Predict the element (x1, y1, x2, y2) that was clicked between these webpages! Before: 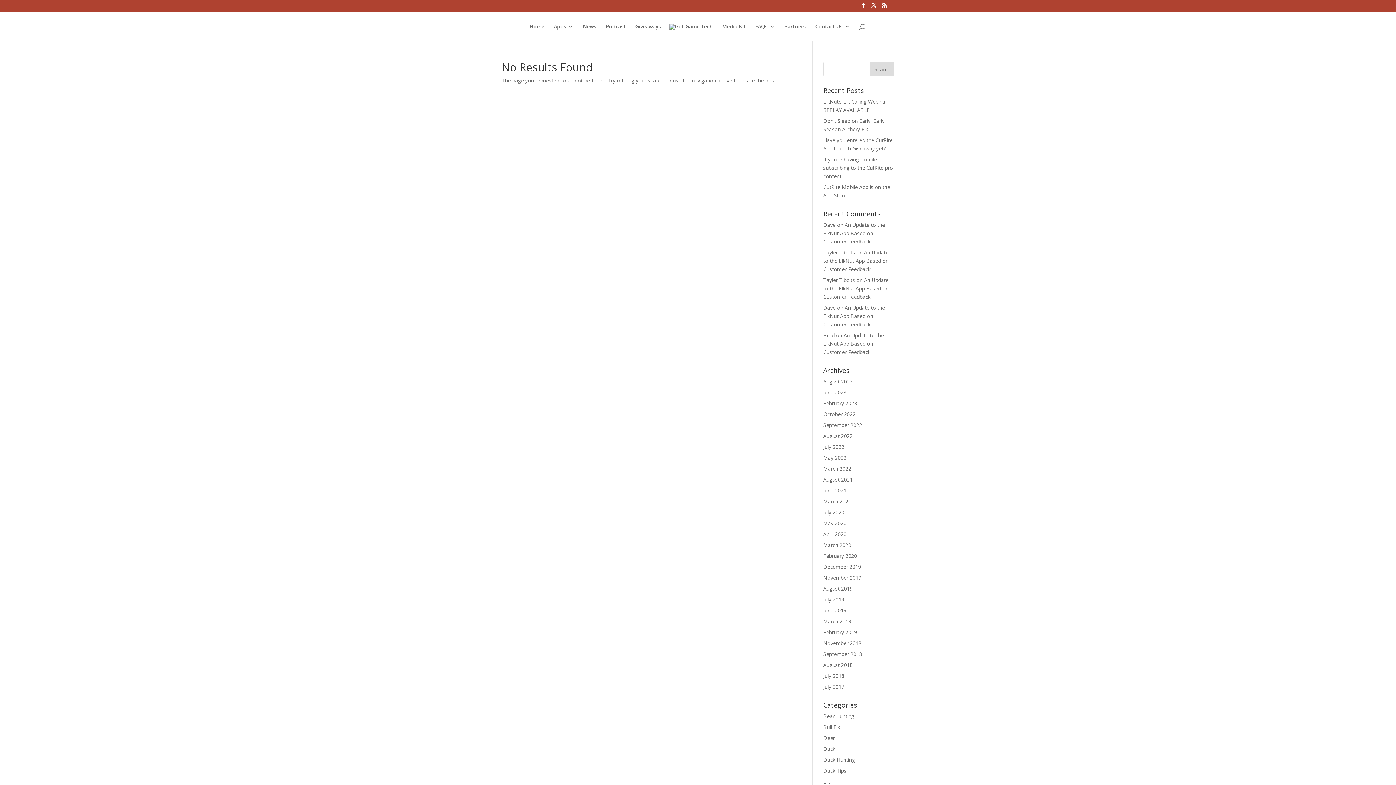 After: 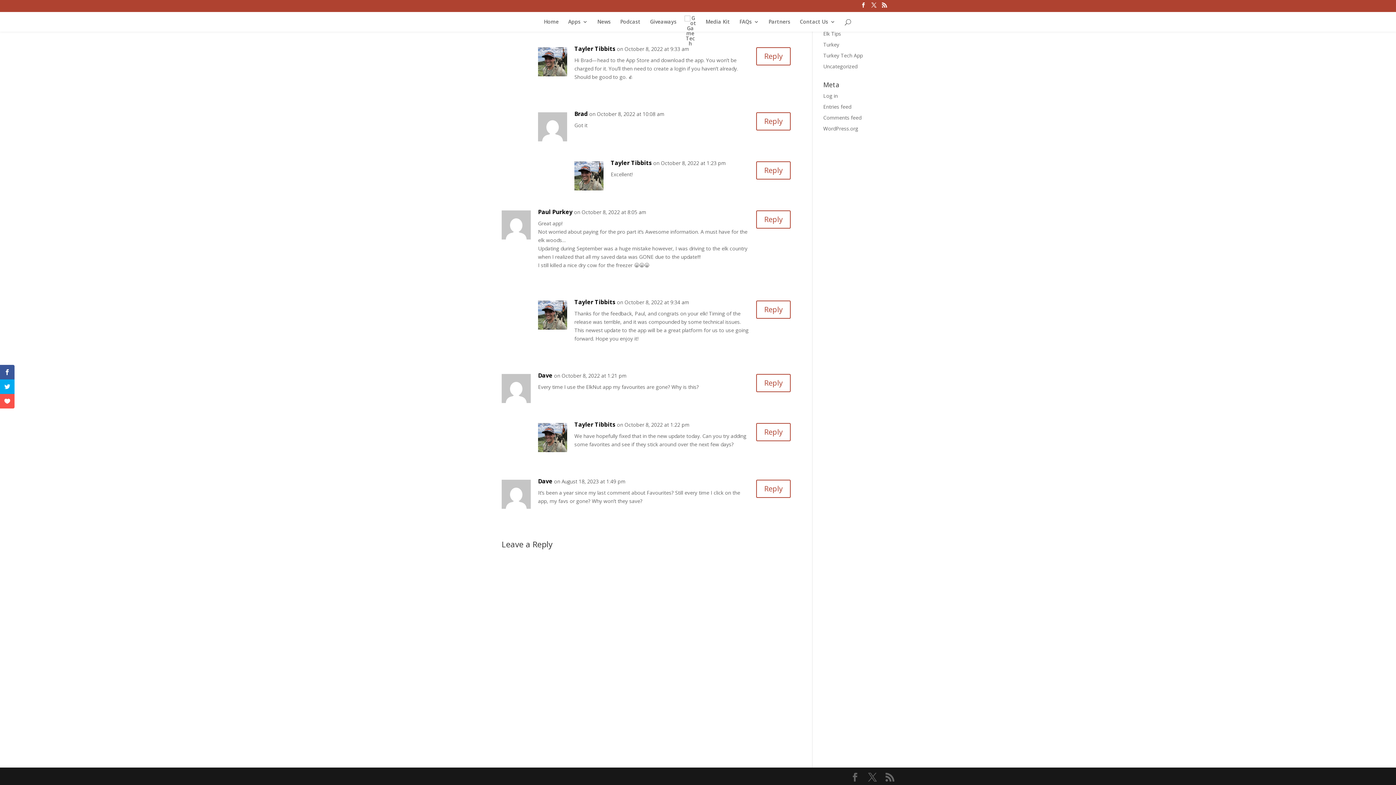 Action: label: An Update to the ElkNut App Based on Customer Feedback bbox: (823, 304, 885, 328)